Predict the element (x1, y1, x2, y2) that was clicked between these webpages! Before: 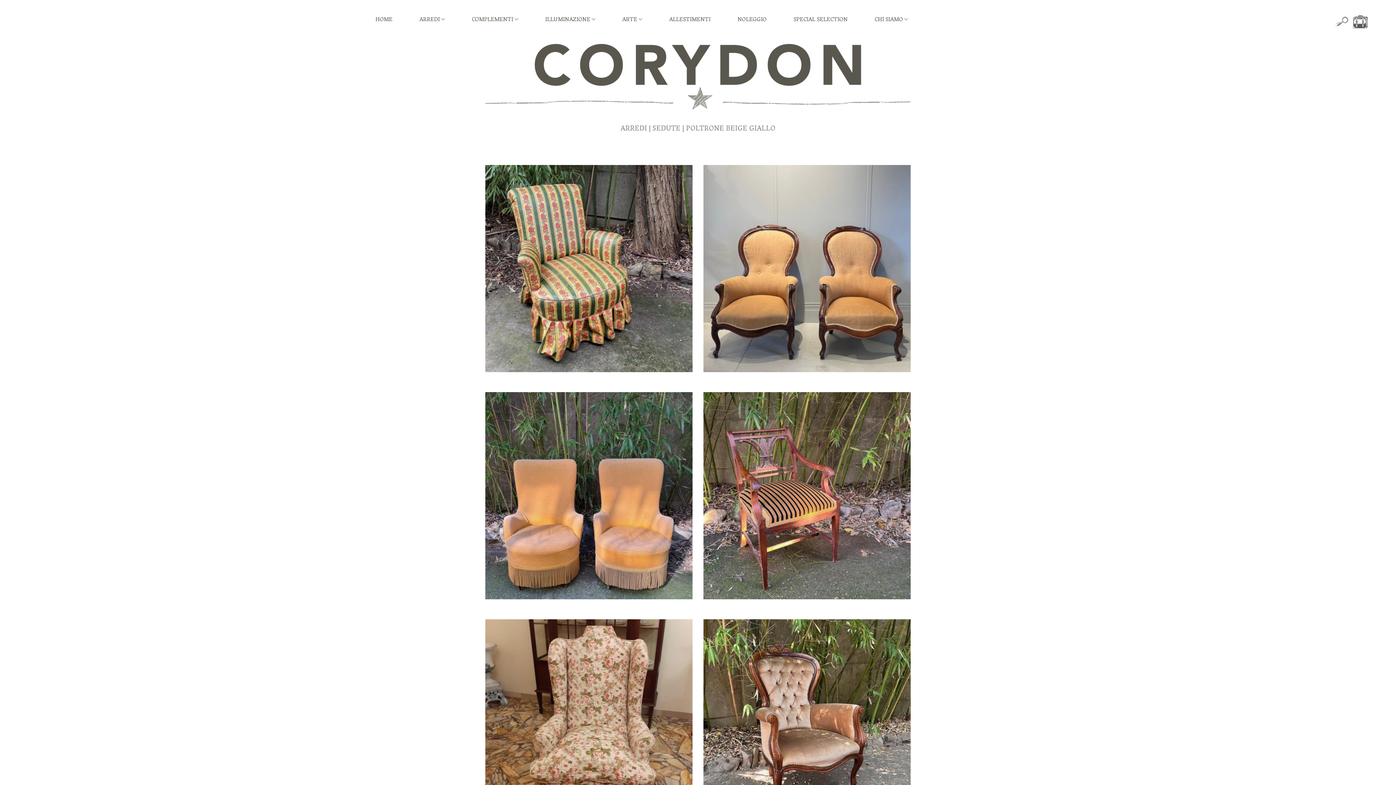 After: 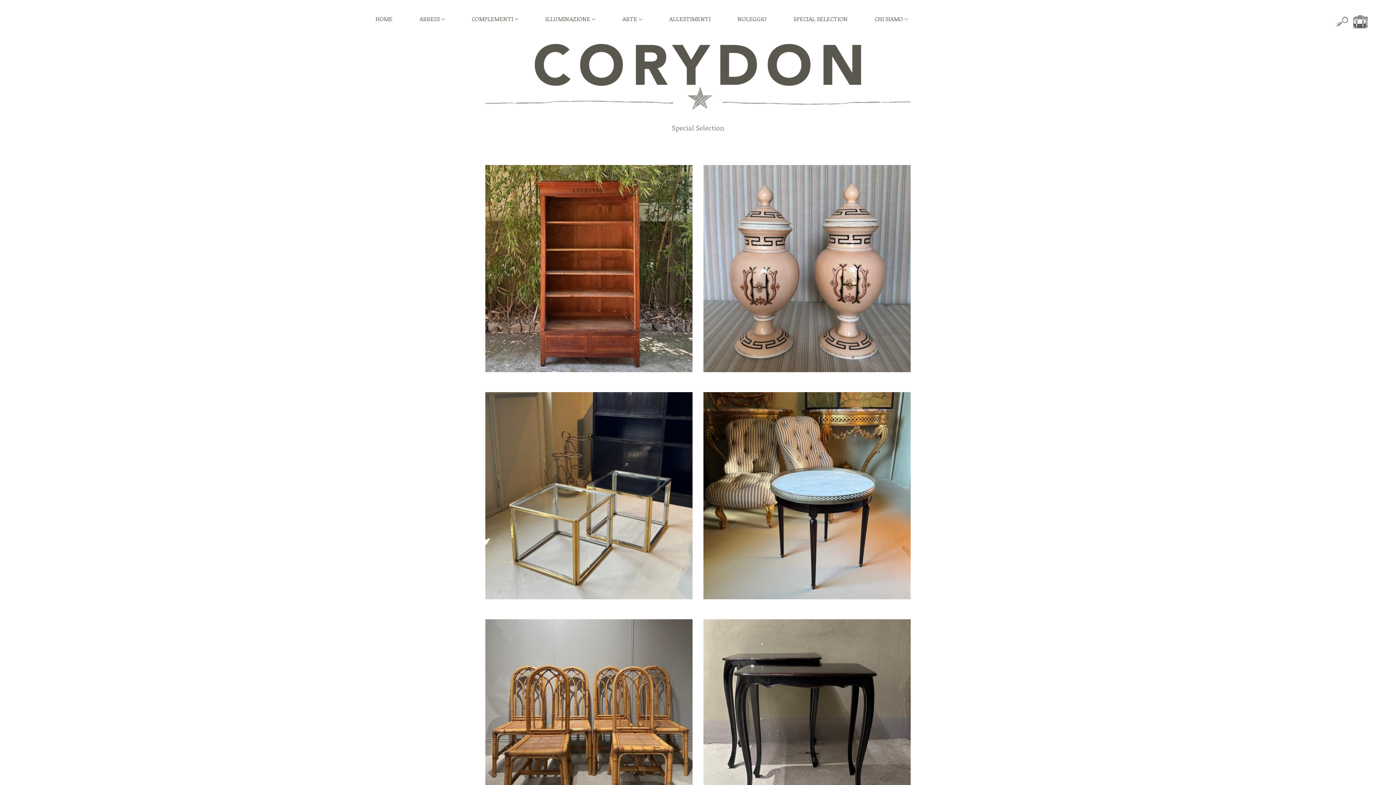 Action: label: SPECIAL SELECTION bbox: (793, 14, 847, 25)